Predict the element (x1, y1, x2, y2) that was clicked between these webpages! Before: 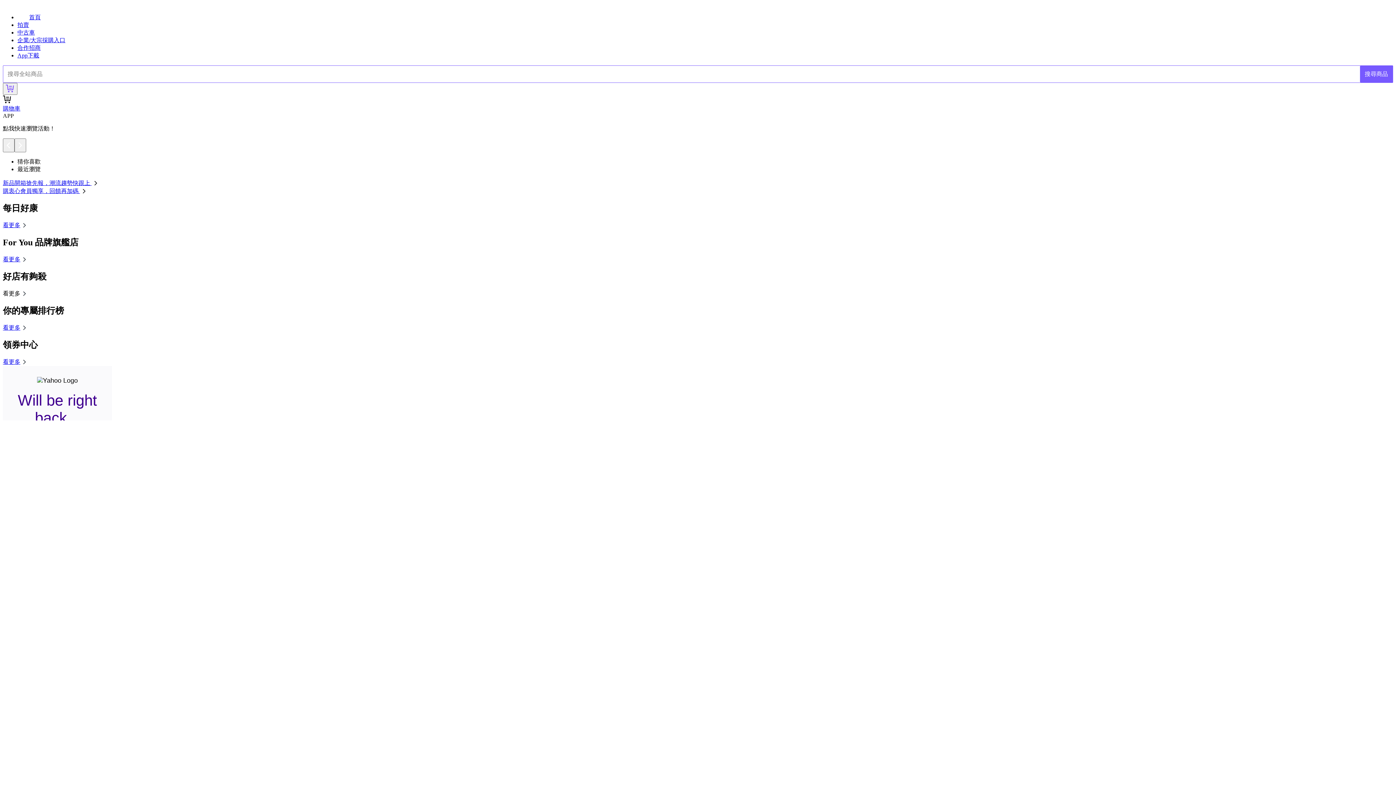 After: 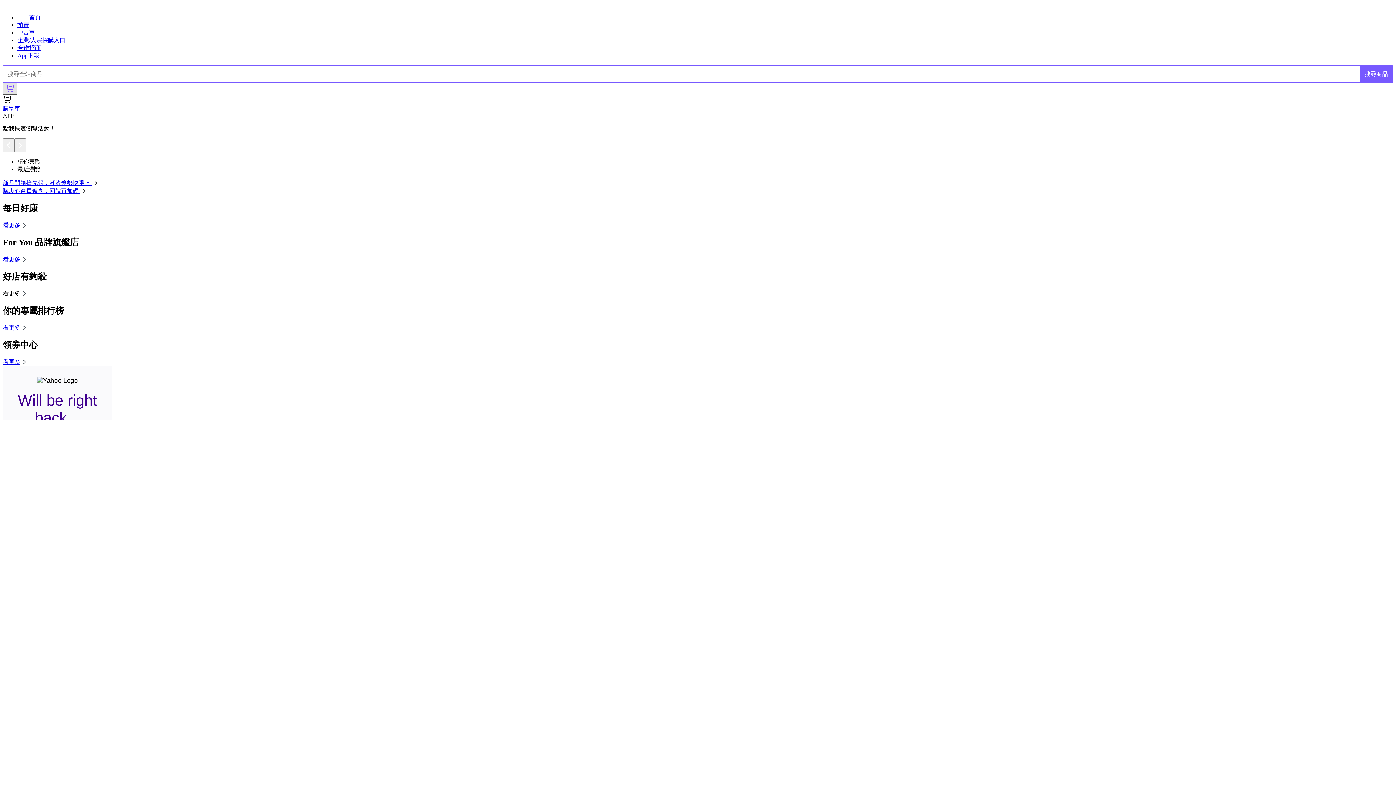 Action: bbox: (2, 83, 17, 95)